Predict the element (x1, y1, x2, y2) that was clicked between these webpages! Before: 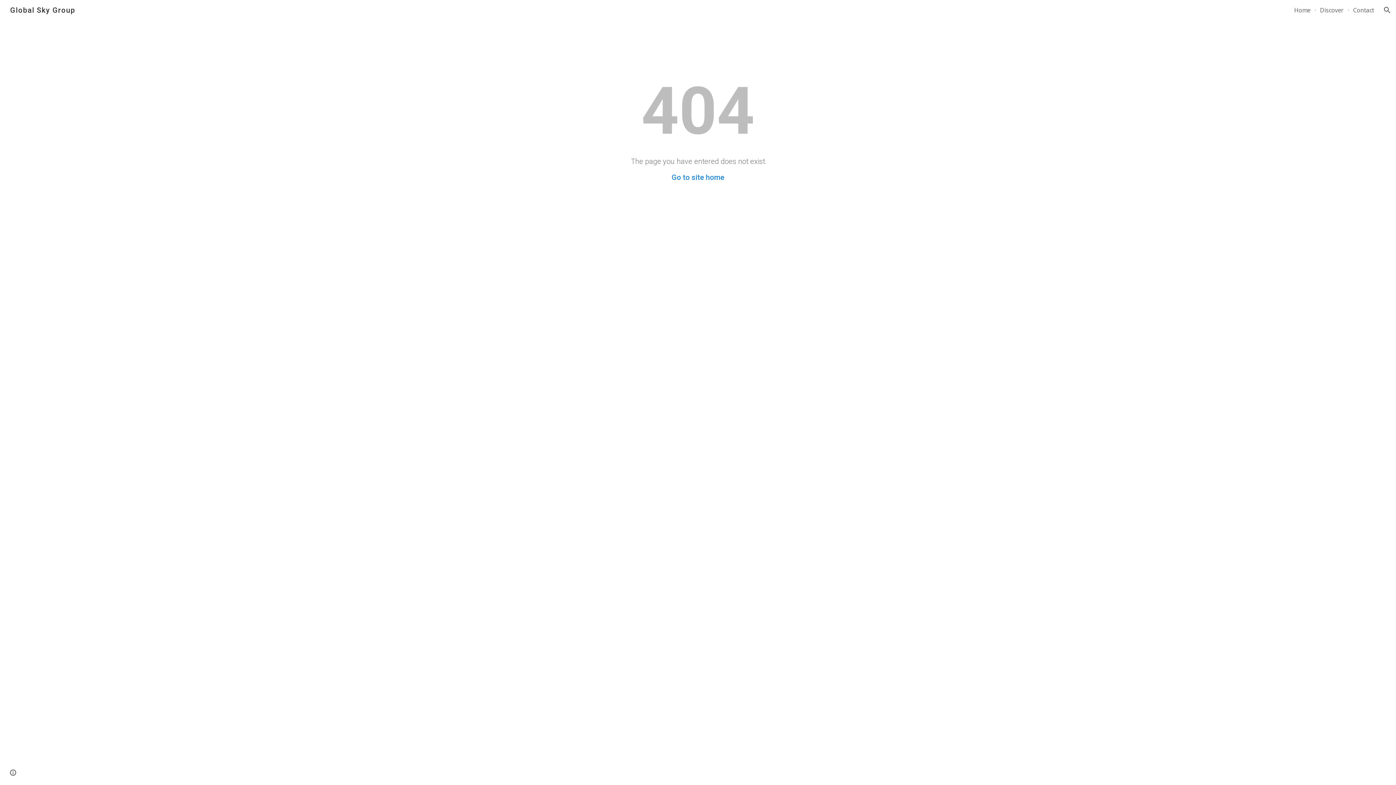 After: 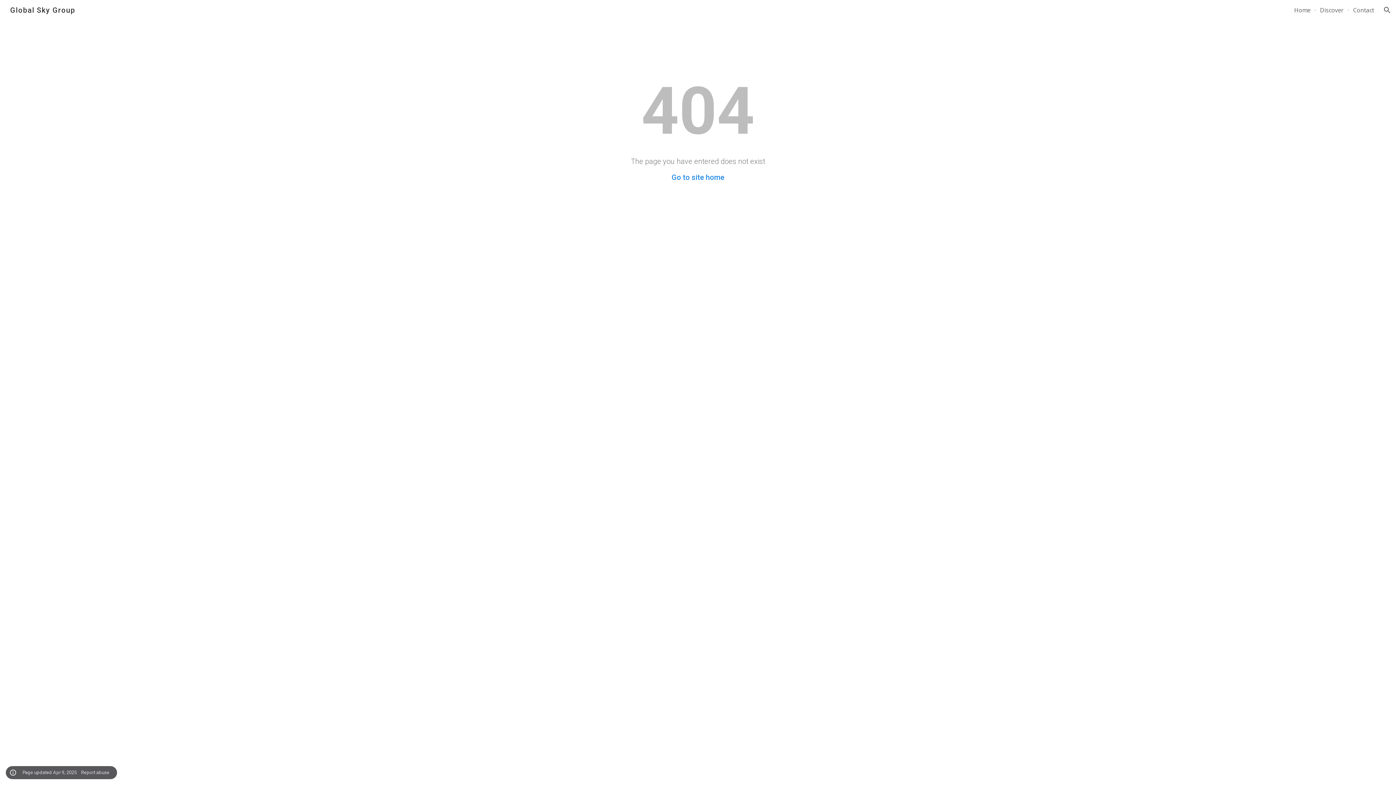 Action: label: Site actions bbox: (8, 768, 18, 778)